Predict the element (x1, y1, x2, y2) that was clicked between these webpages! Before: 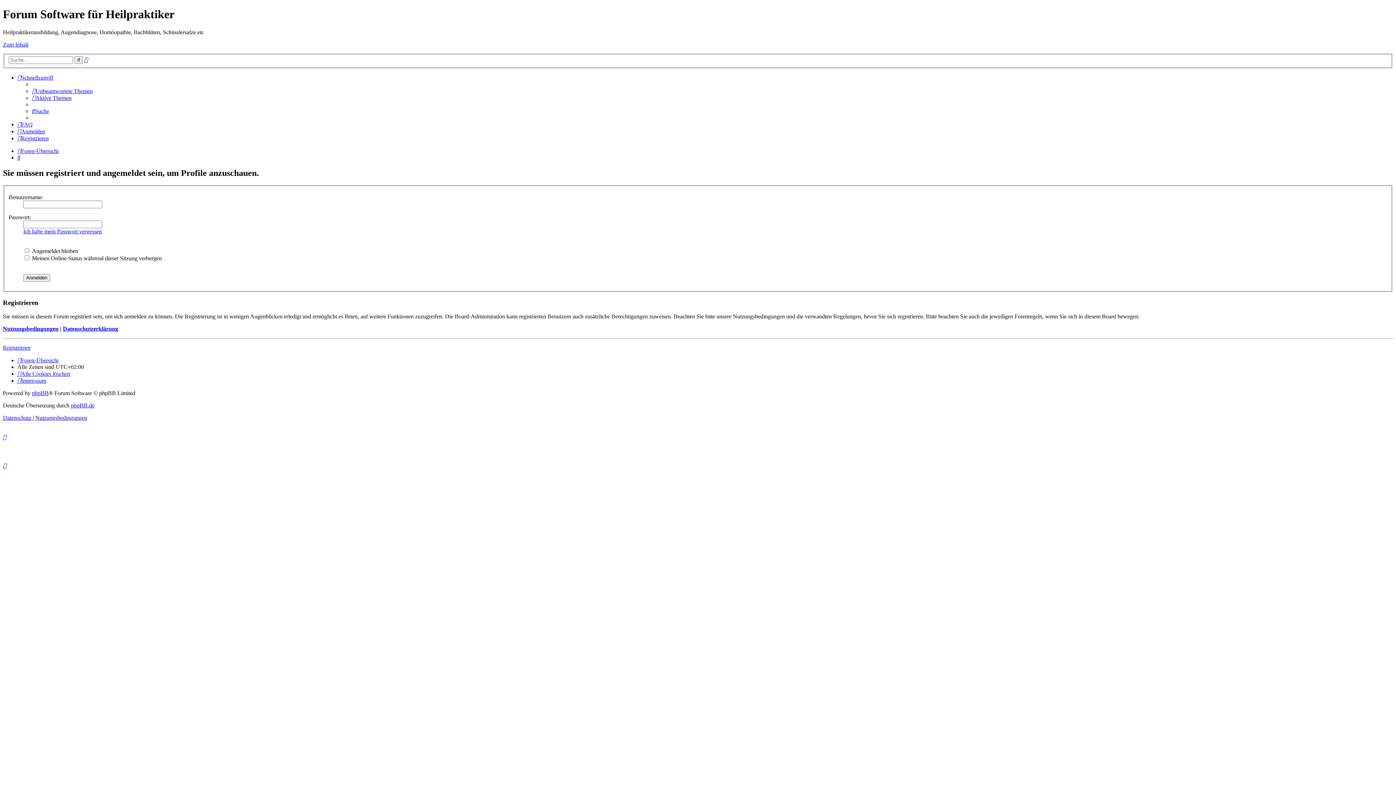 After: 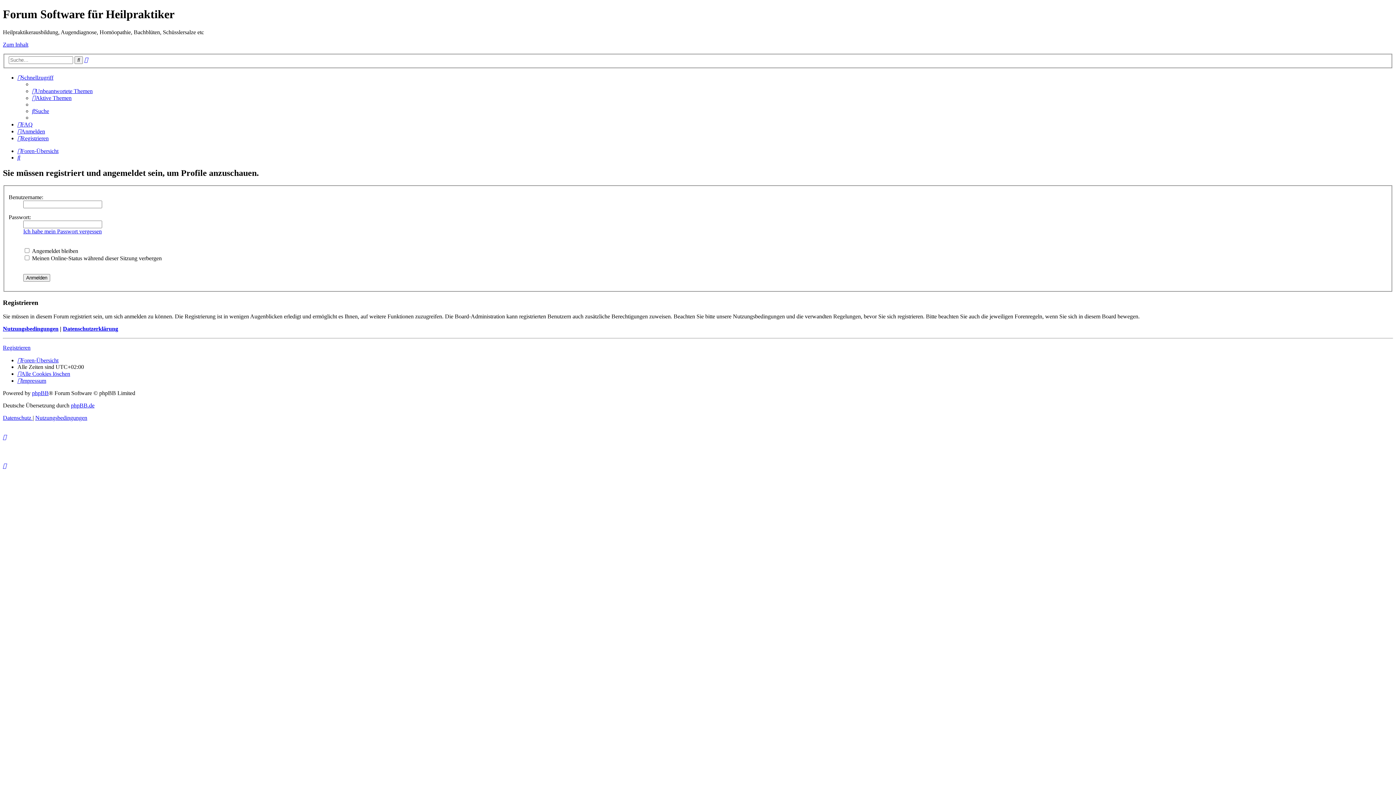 Action: bbox: (2, 462, 6, 469)